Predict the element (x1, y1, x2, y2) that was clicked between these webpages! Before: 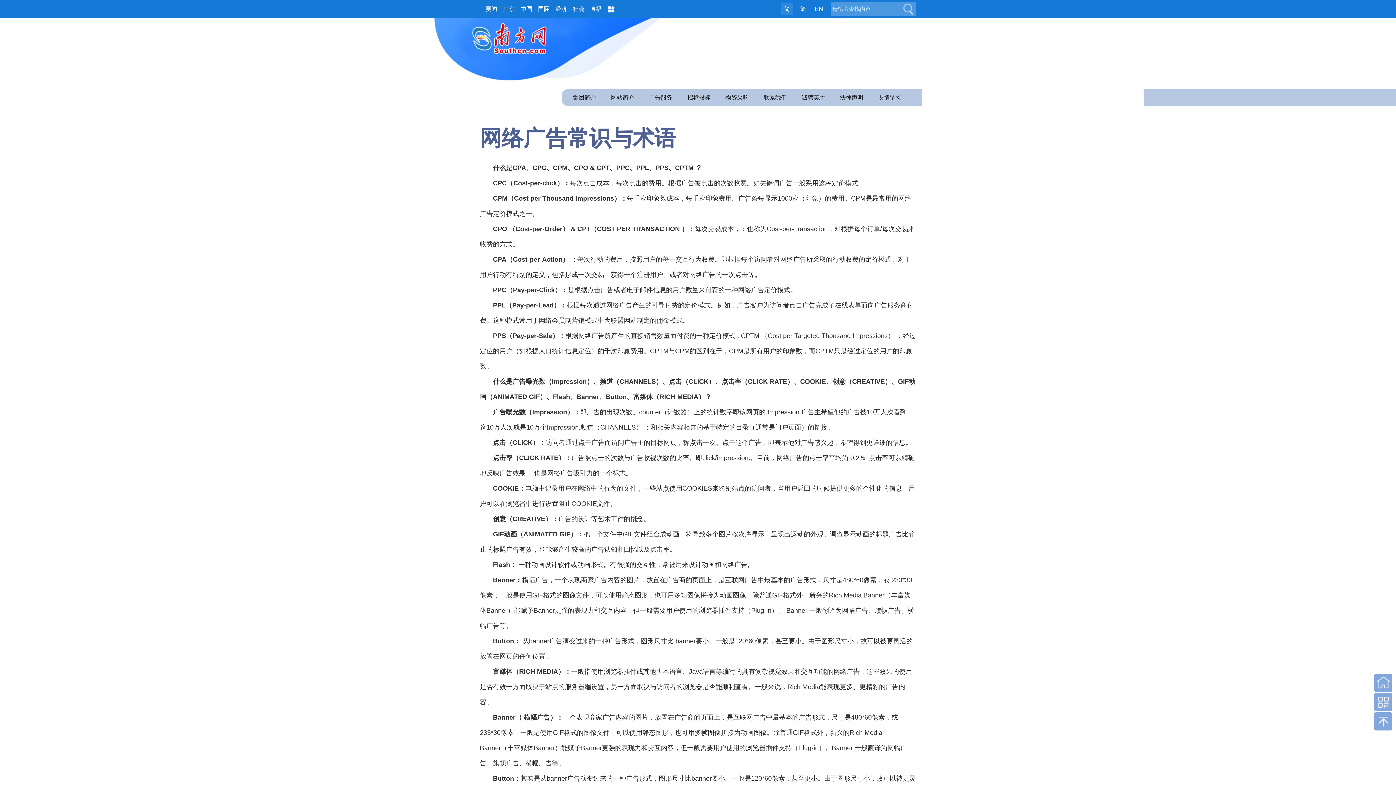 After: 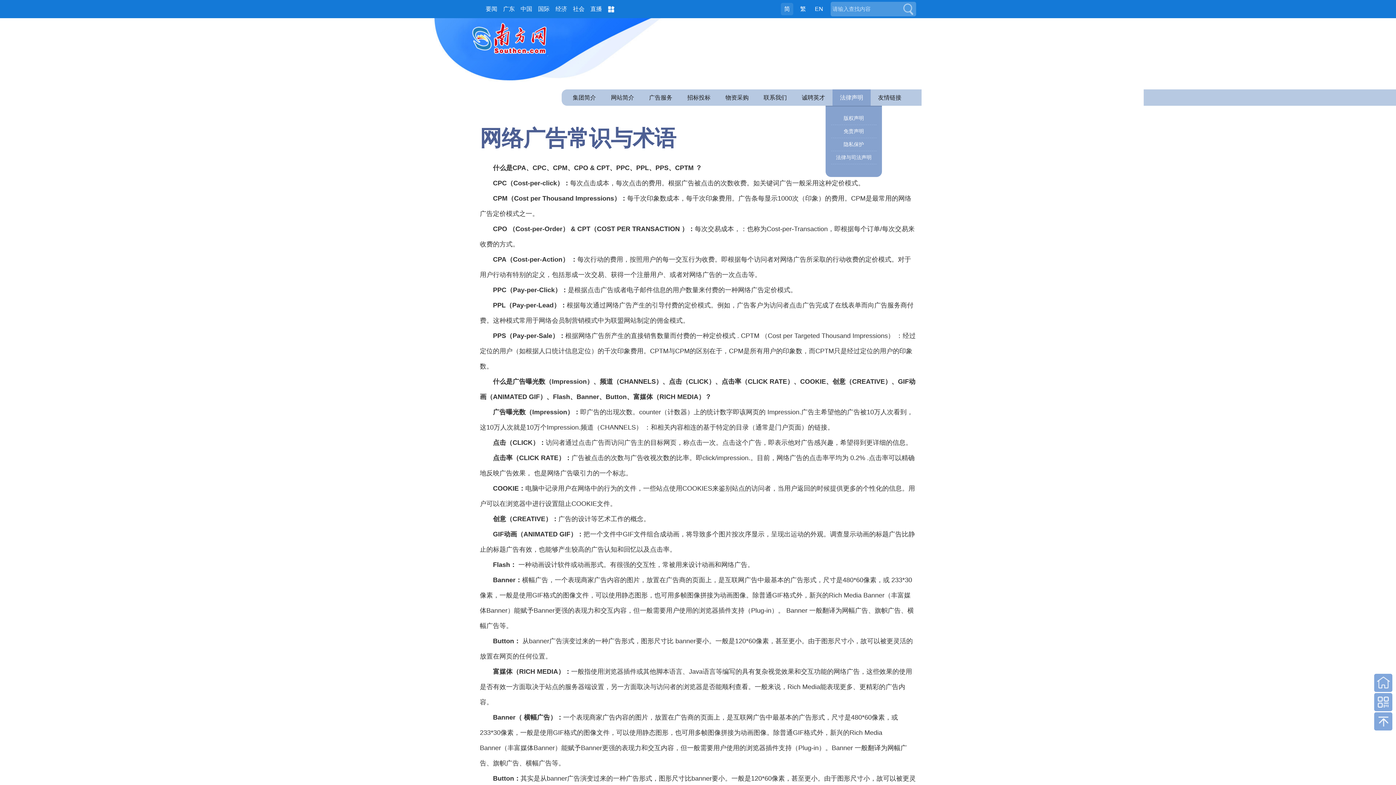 Action: label: 法律声明 bbox: (840, 94, 863, 100)